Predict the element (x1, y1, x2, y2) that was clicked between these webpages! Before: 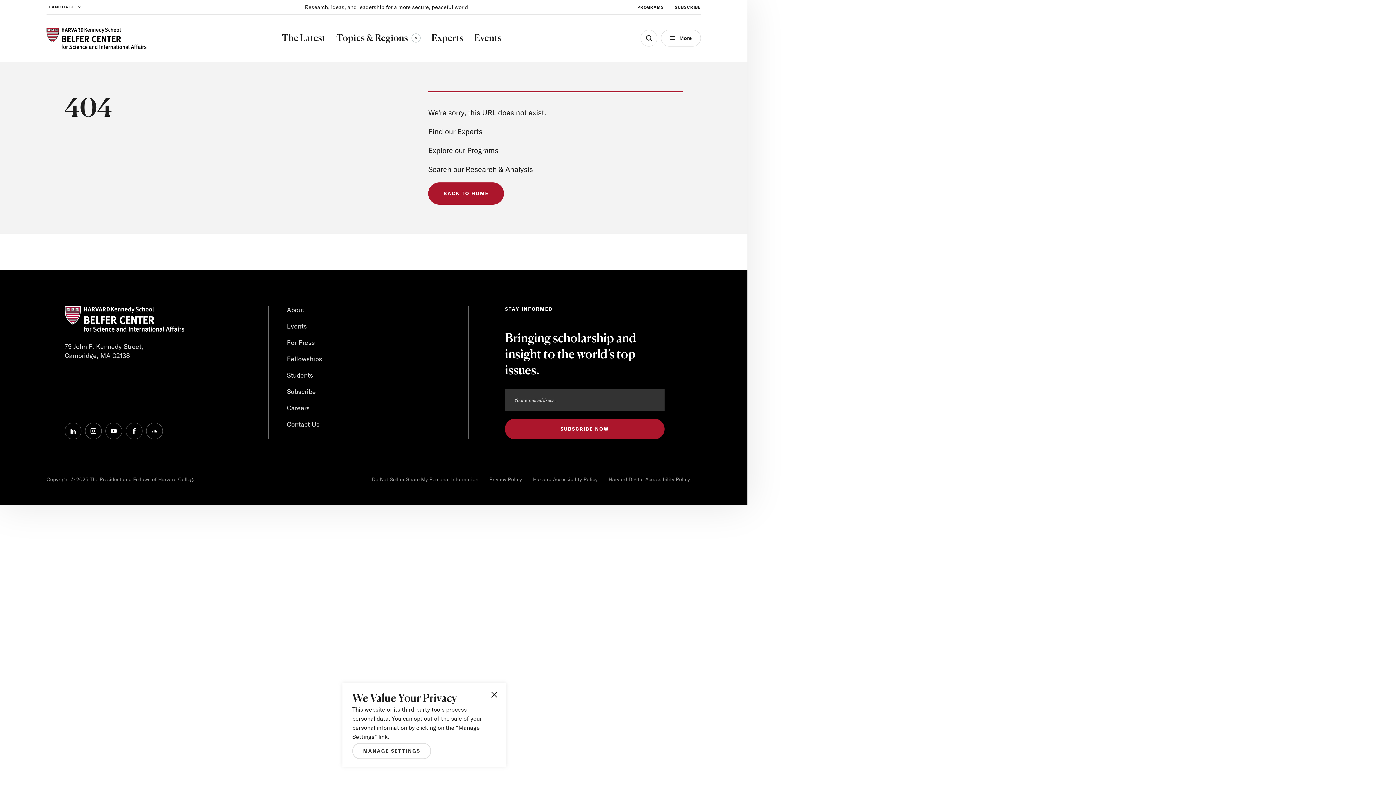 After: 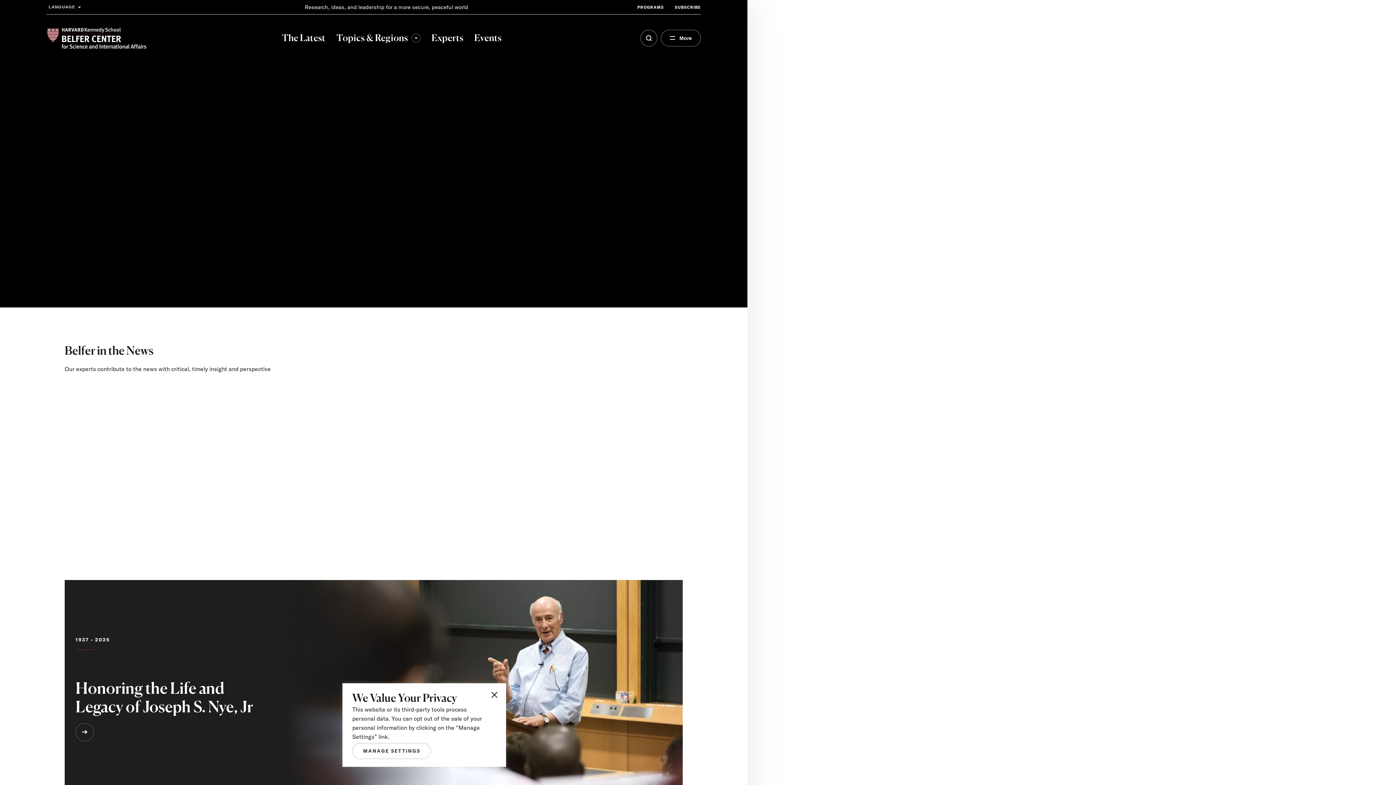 Action: bbox: (46, 27, 146, 48) label: HARVARD Kennedy School - Belfer Center